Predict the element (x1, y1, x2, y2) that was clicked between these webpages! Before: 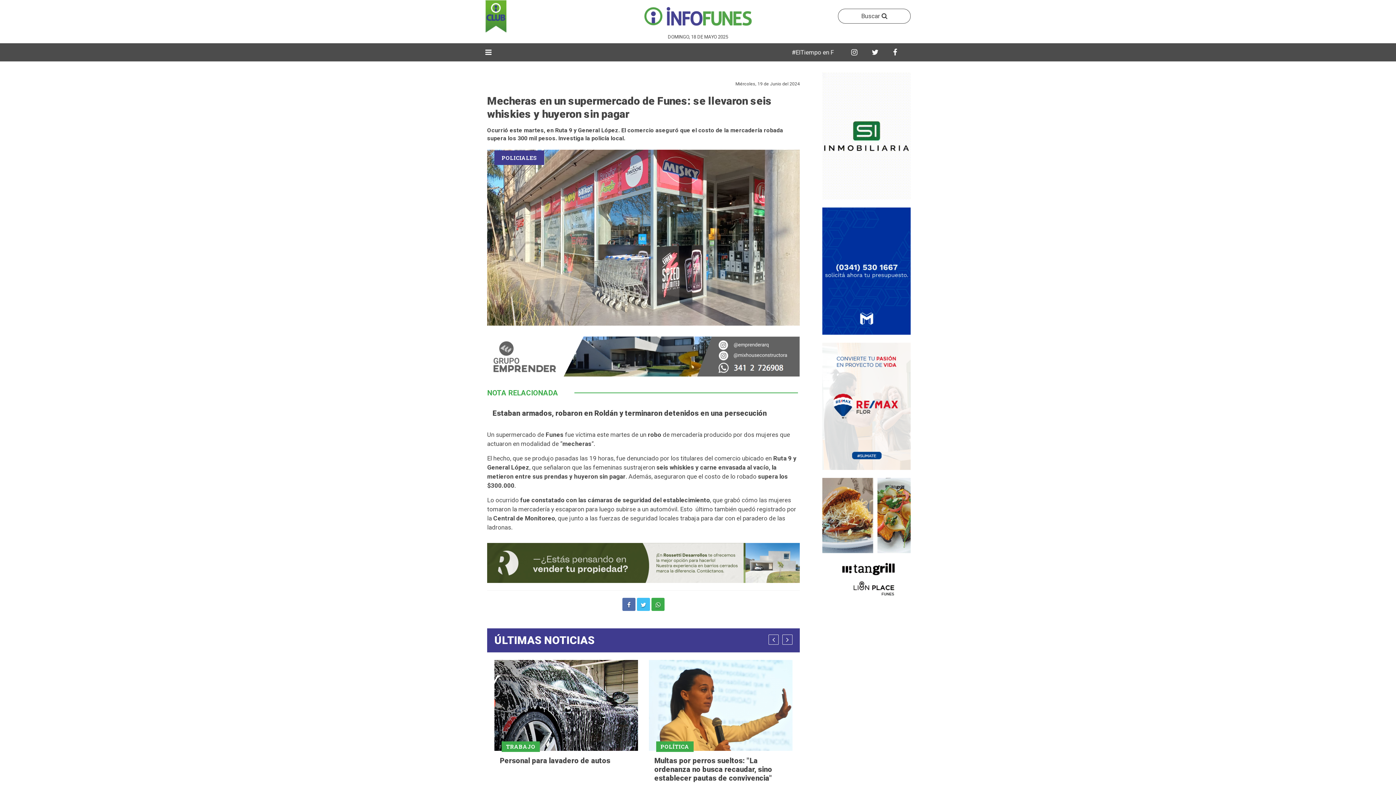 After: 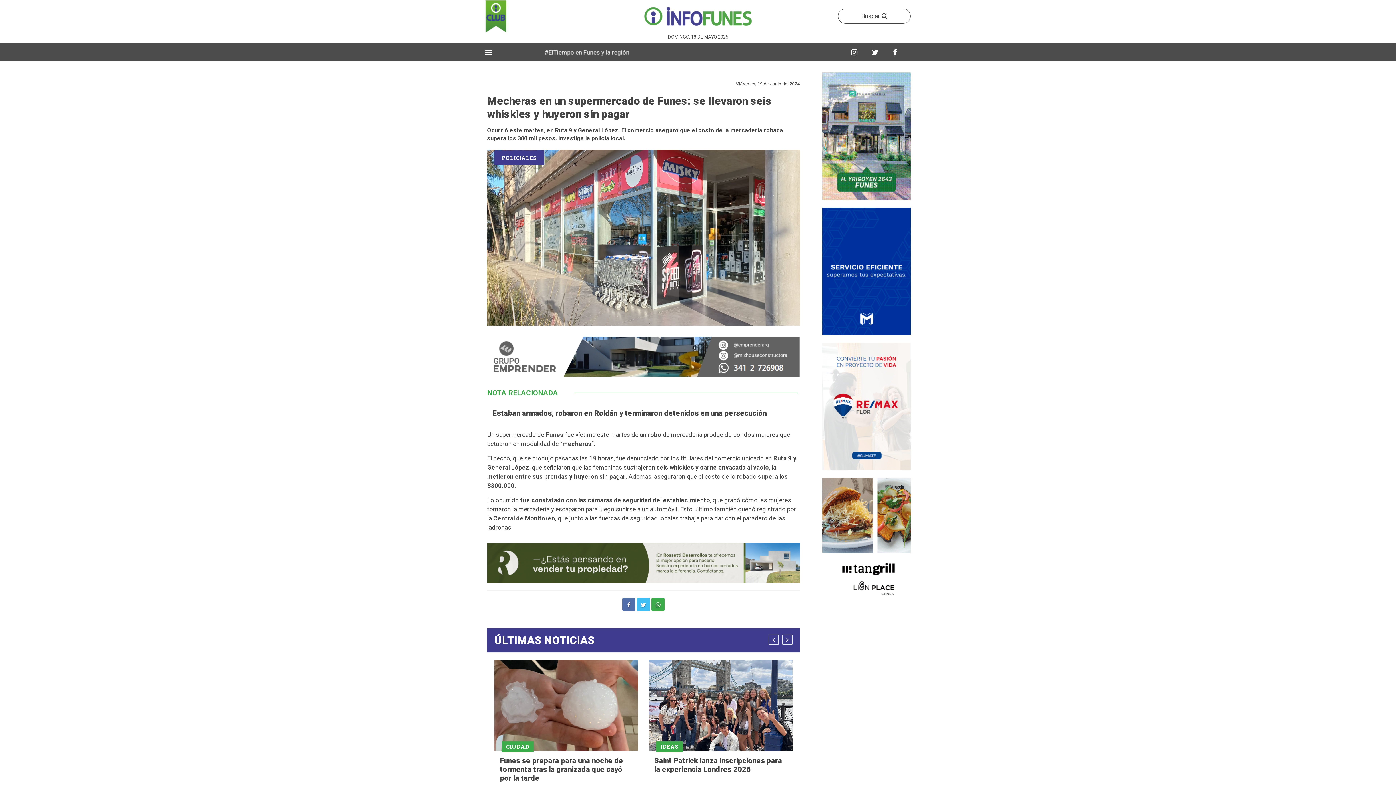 Action: bbox: (812, 478, 910, 610)